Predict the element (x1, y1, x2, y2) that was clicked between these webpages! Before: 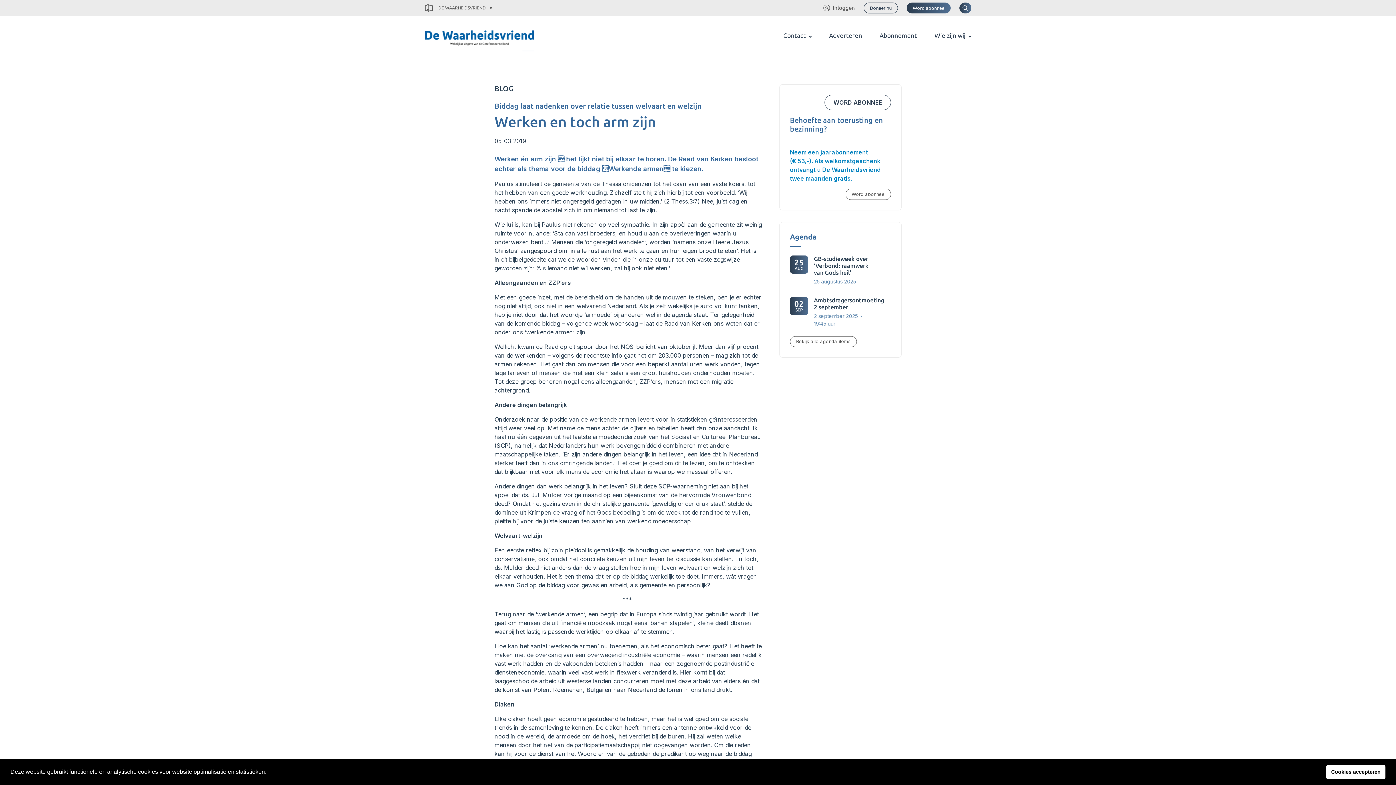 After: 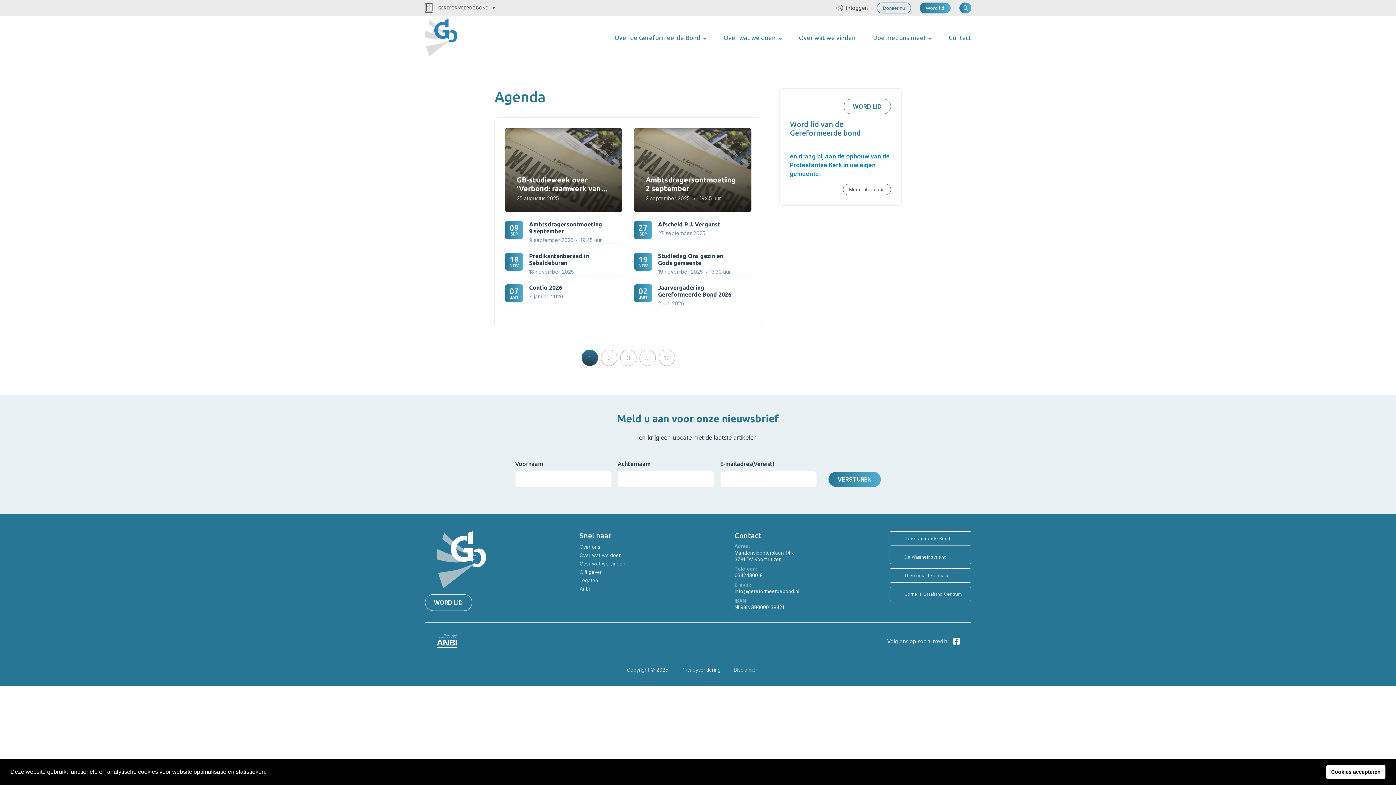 Action: label: Bekijk alle agenda items bbox: (790, 336, 857, 347)